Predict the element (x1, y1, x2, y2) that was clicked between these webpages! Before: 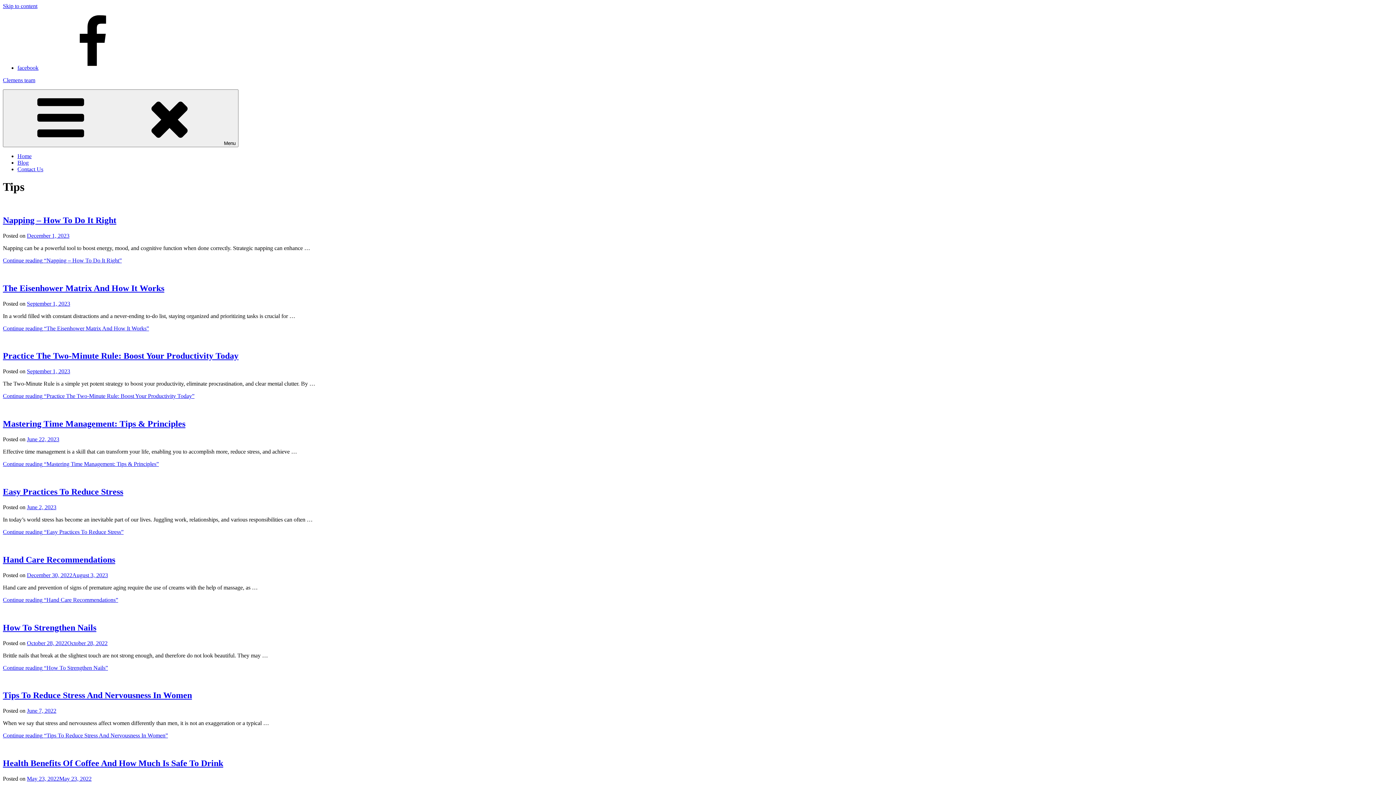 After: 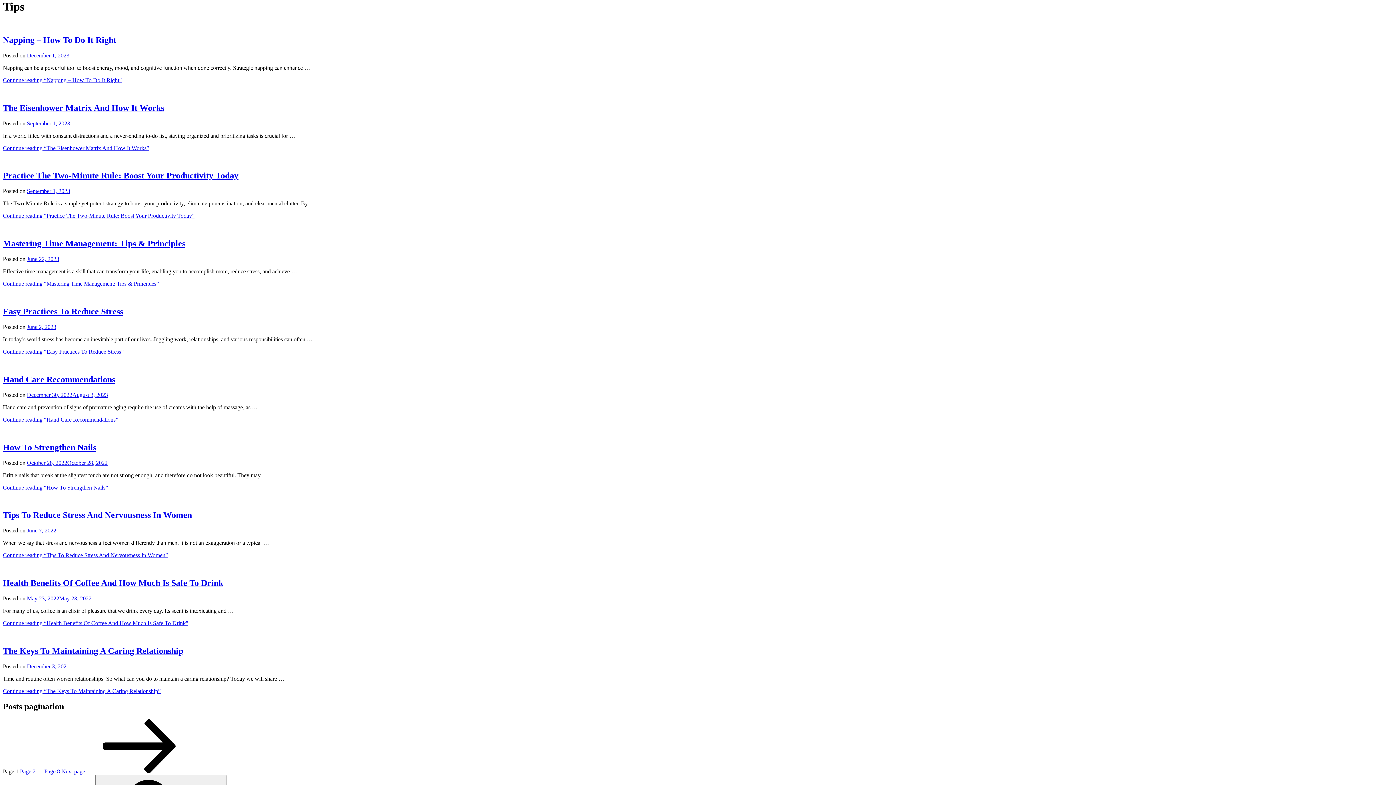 Action: label: Skip to content bbox: (2, 2, 37, 9)